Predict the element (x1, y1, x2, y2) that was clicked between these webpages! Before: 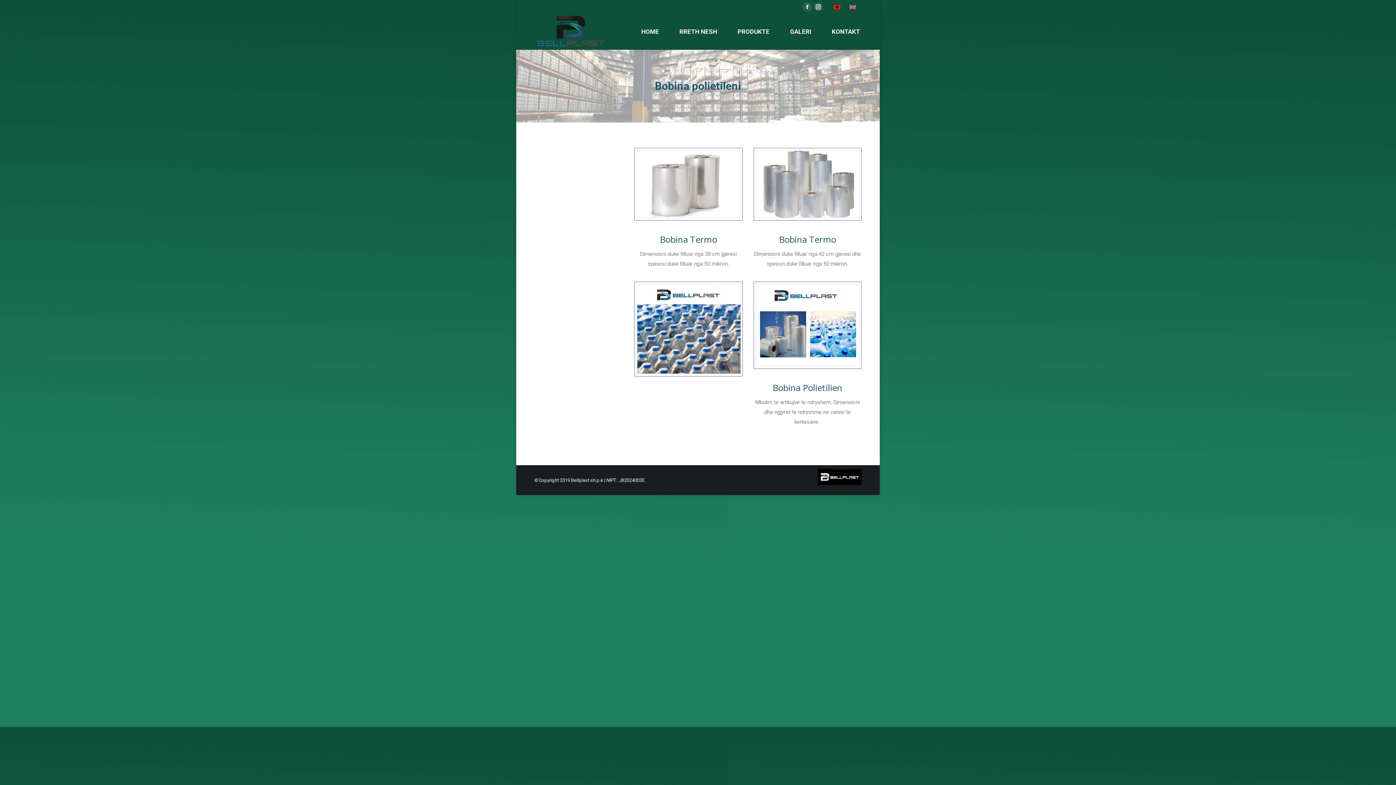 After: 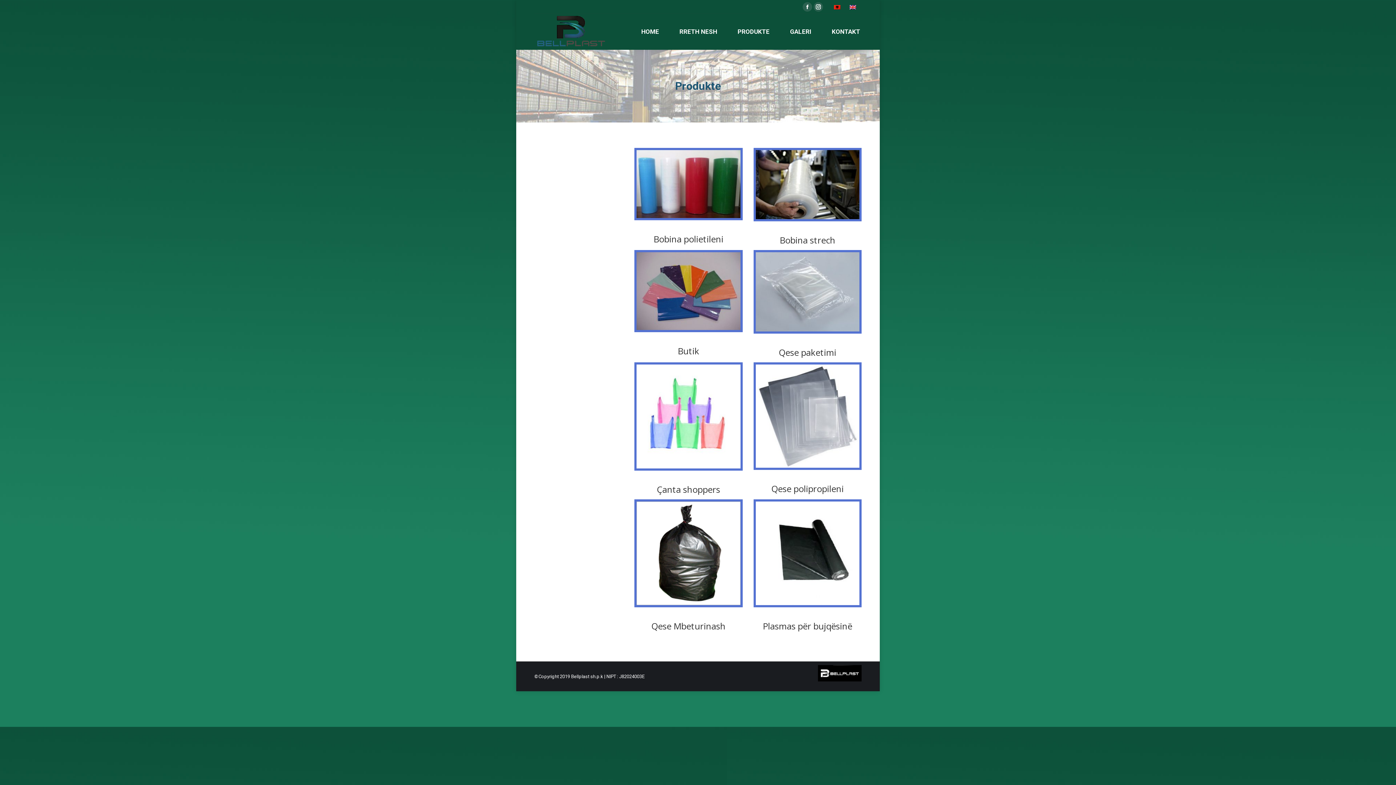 Action: bbox: (736, 20, 771, 43) label: PRODUKTE